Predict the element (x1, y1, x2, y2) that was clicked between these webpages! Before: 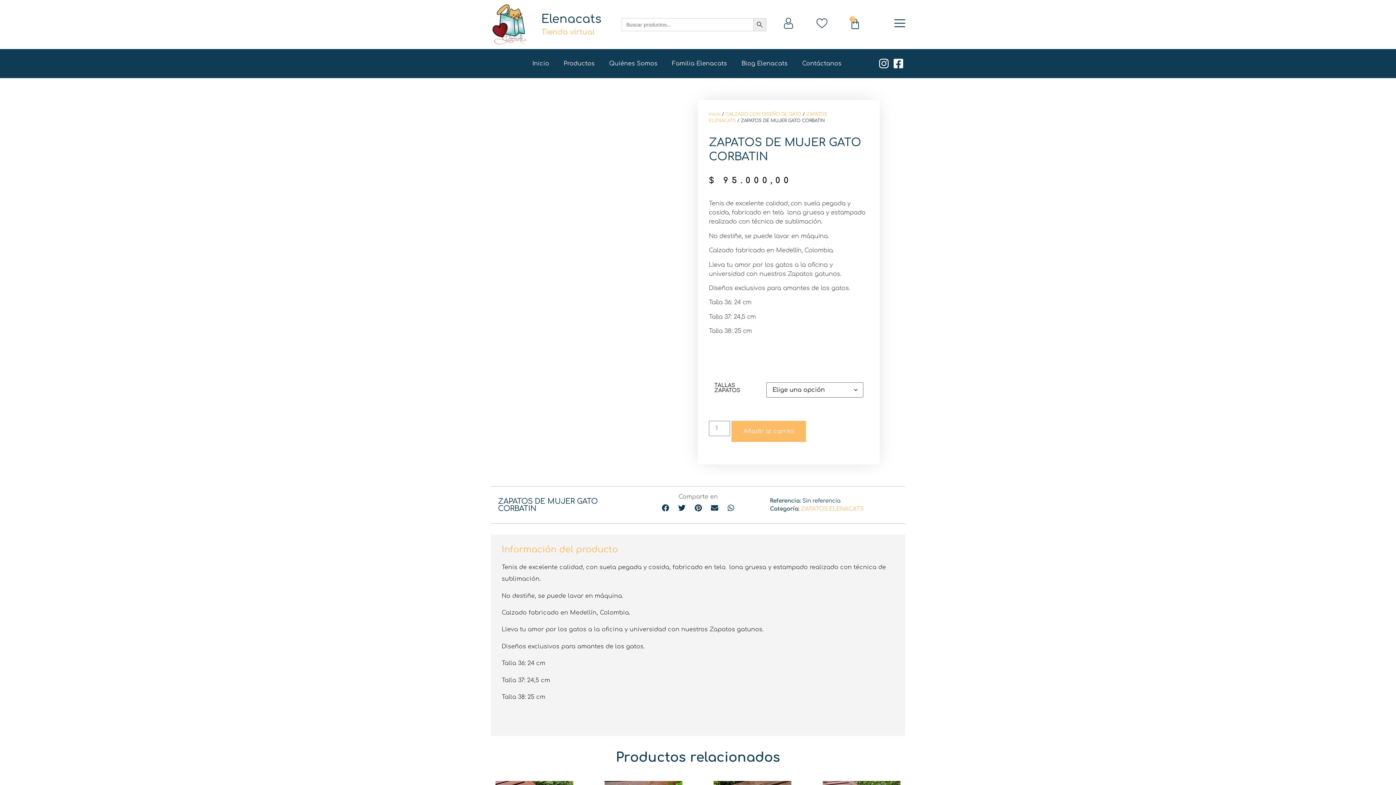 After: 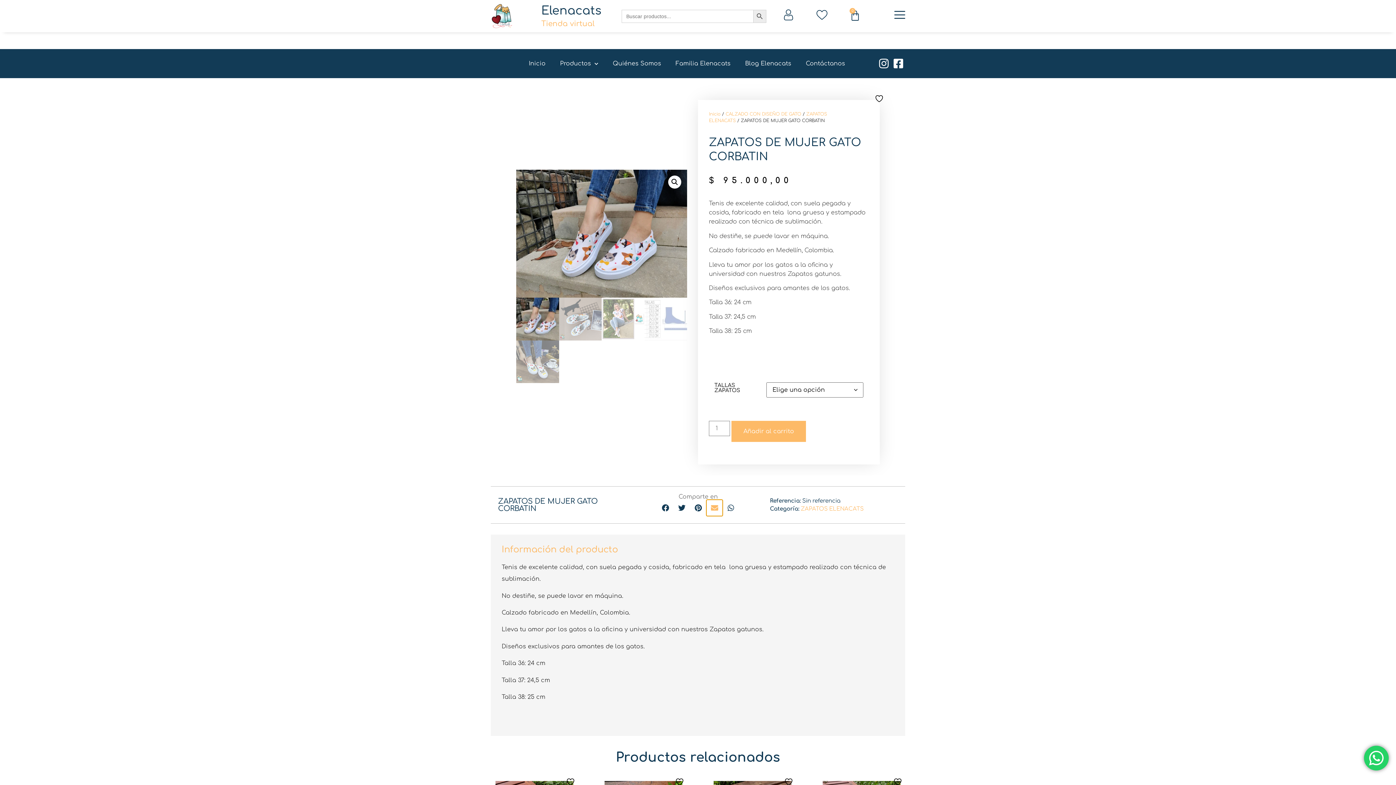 Action: bbox: (706, 500, 722, 516) label: Compartir en email